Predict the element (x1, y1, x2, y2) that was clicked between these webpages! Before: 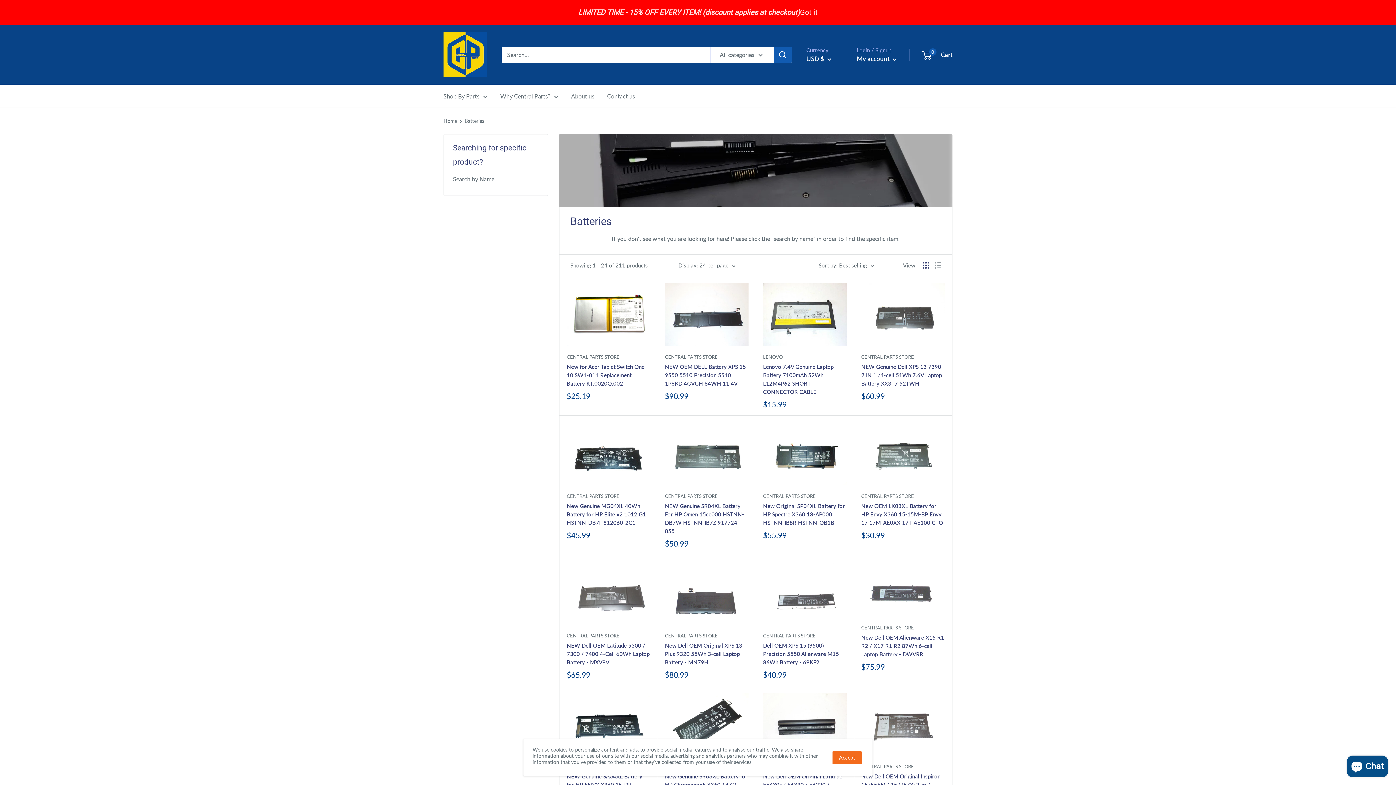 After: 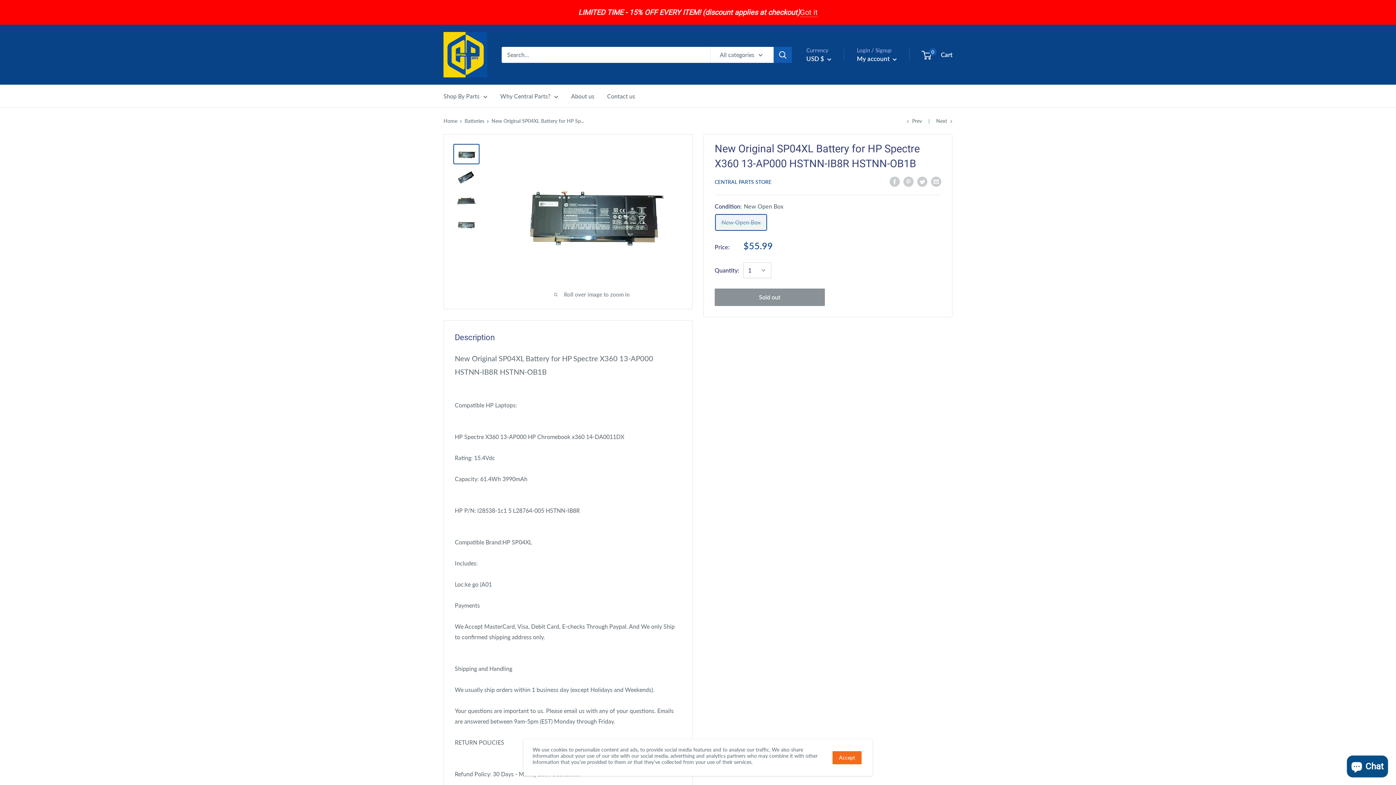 Action: bbox: (763, 422, 846, 485)